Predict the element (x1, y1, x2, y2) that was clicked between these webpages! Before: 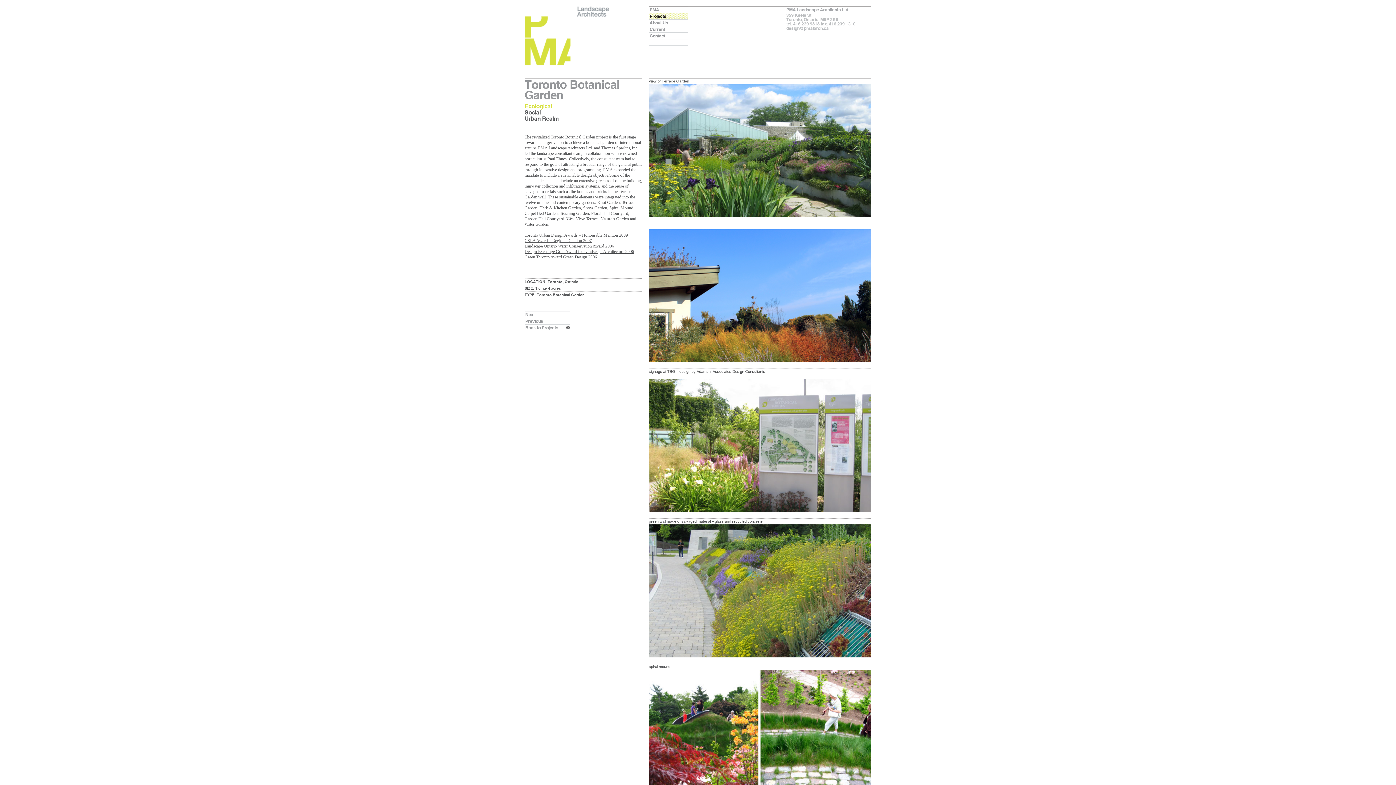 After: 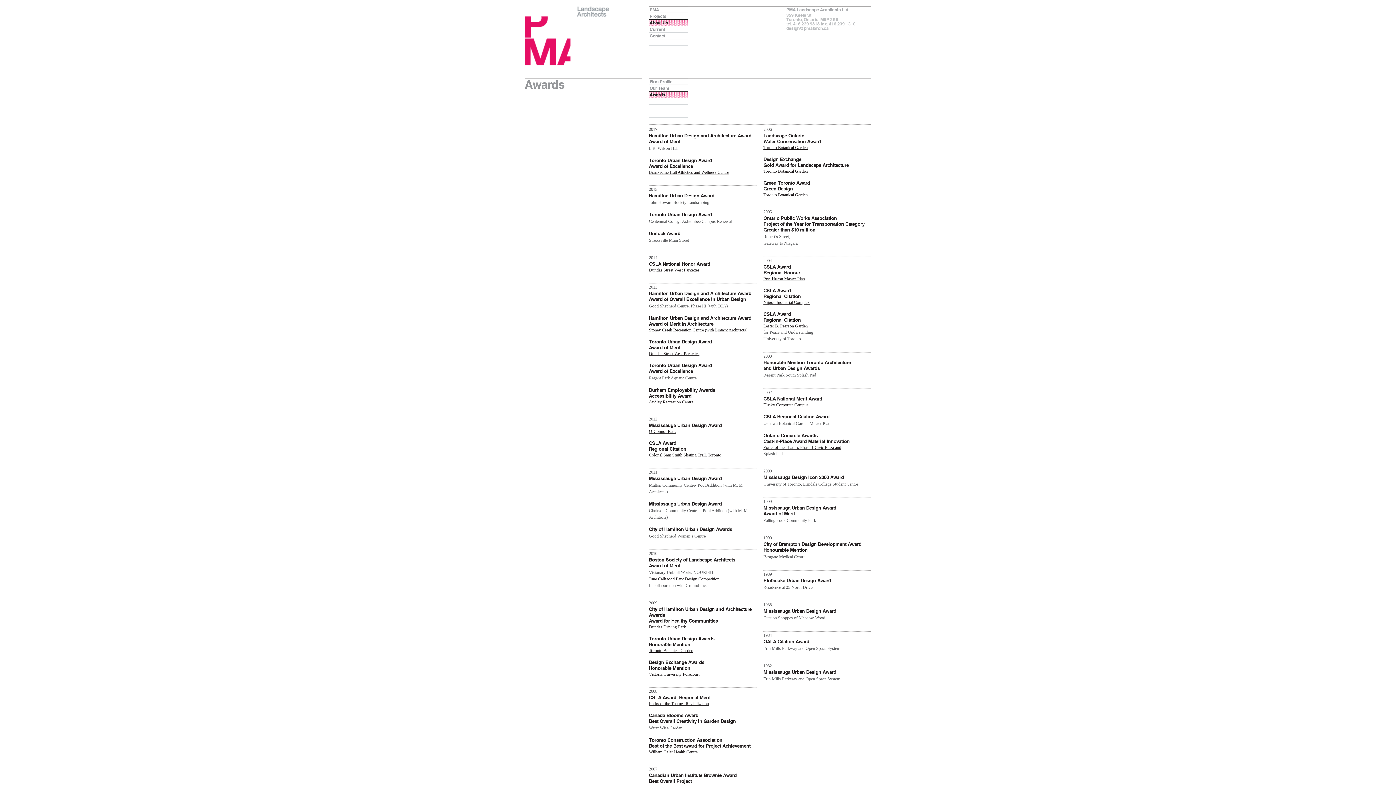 Action: bbox: (524, 238, 592, 243) label: CSLA Award – Regional Citation 2007